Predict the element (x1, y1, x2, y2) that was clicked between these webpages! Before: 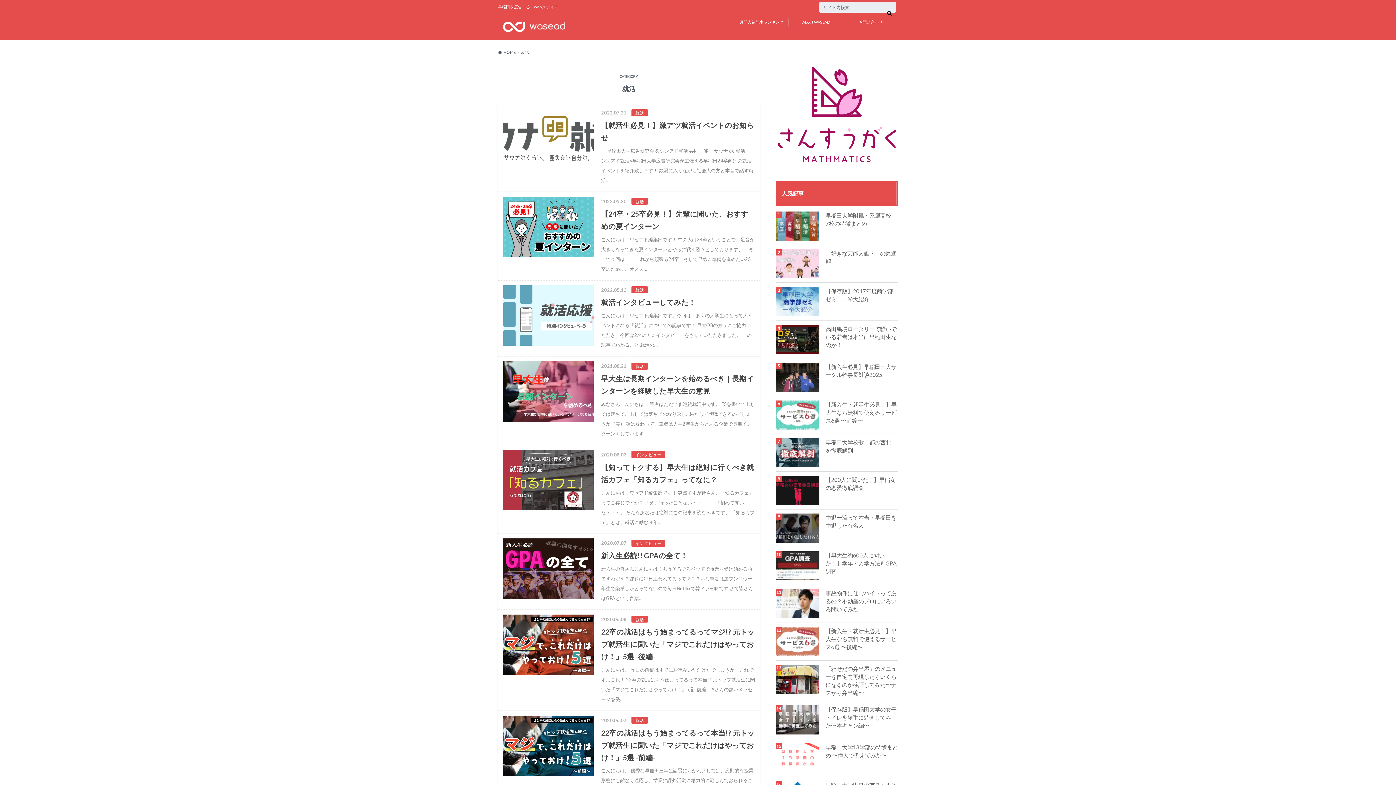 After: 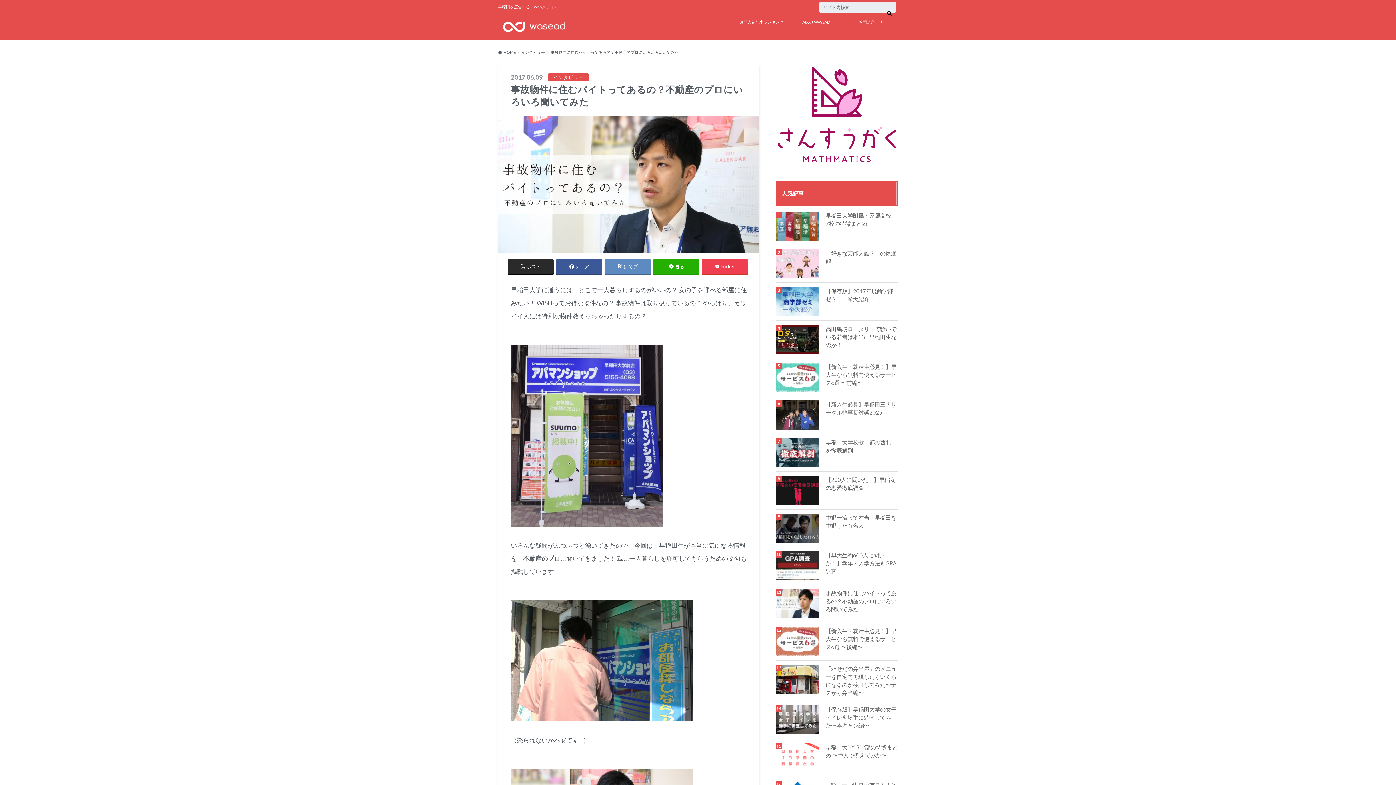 Action: label: 事故物件に住むバイトってあるの？不動産のプロにいろいろ聞いてみた bbox: (776, 589, 898, 613)